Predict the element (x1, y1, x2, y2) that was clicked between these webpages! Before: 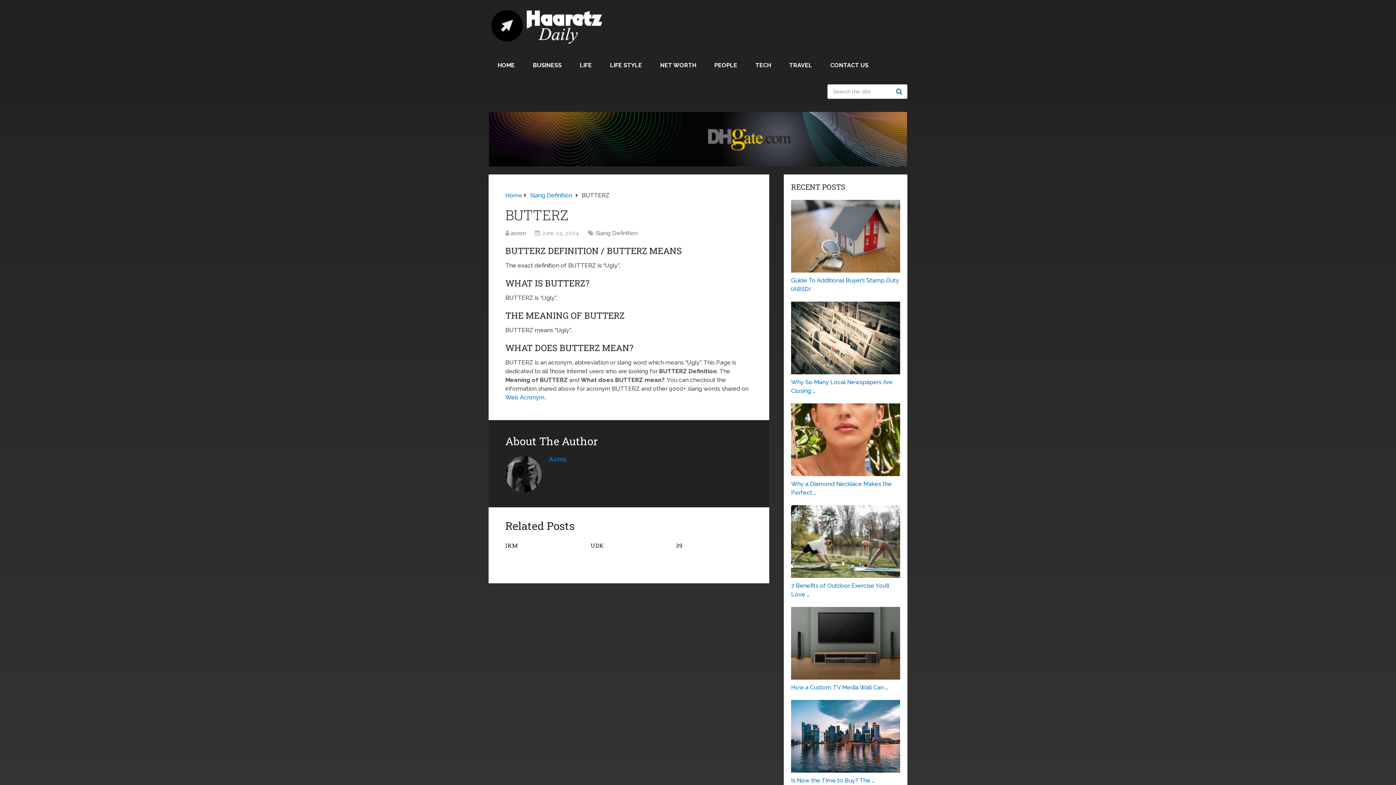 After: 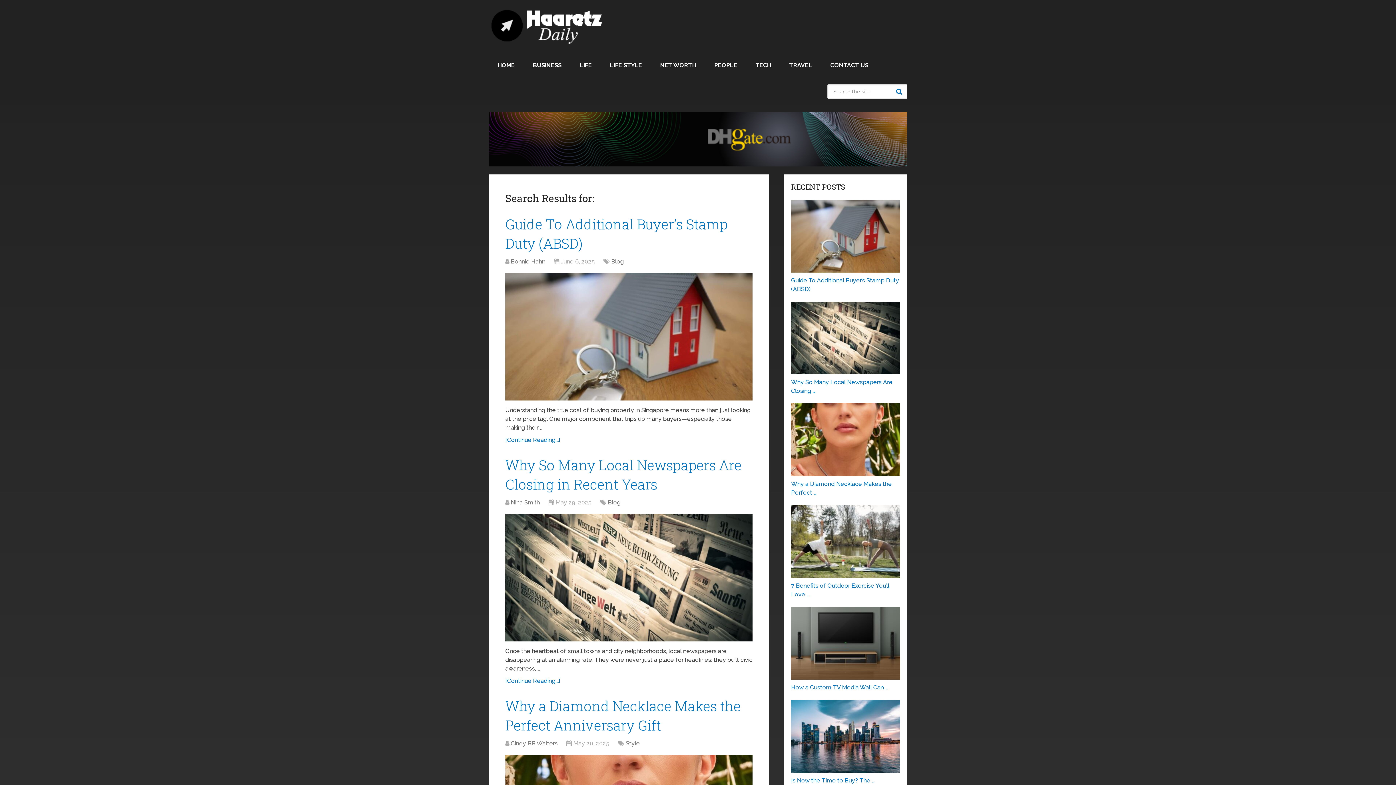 Action: bbox: (893, 84, 907, 98) label: Search